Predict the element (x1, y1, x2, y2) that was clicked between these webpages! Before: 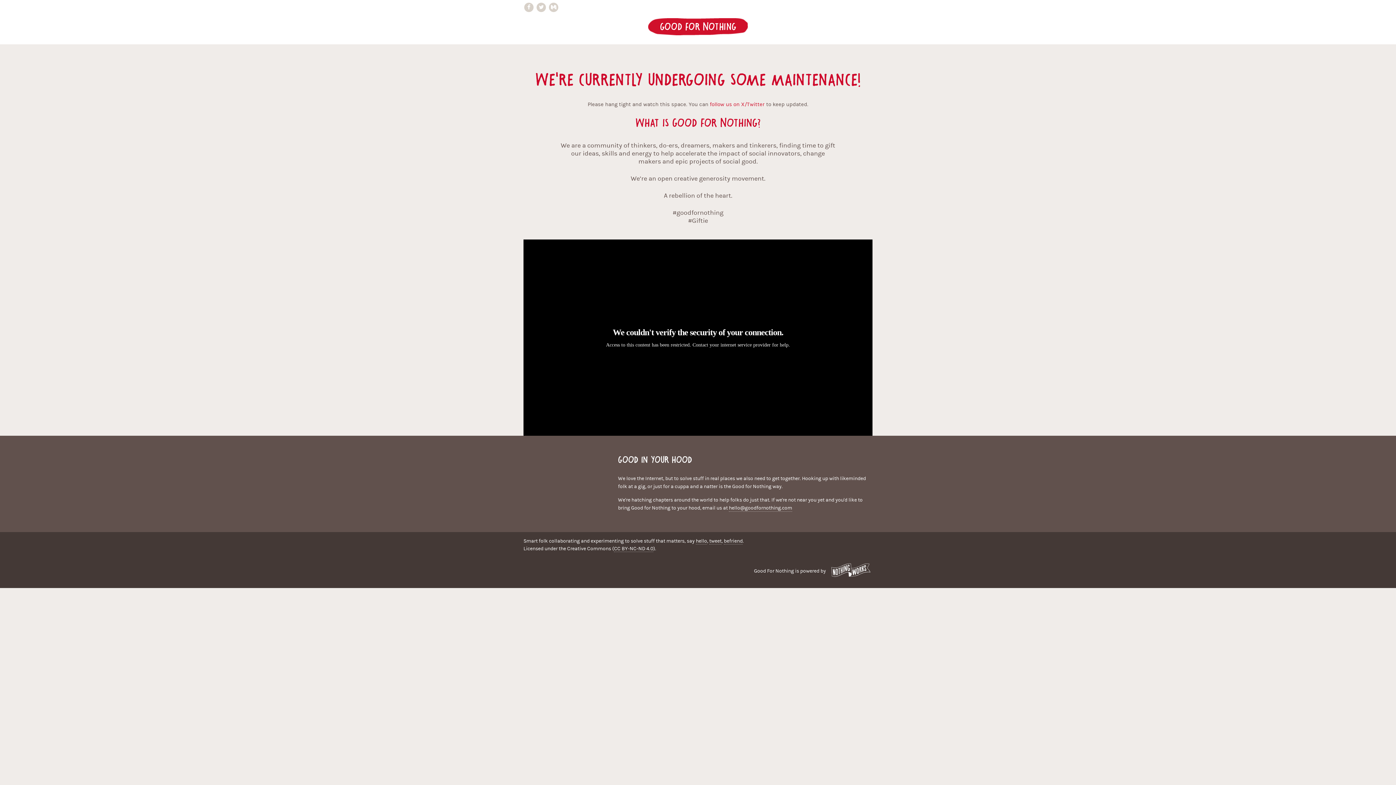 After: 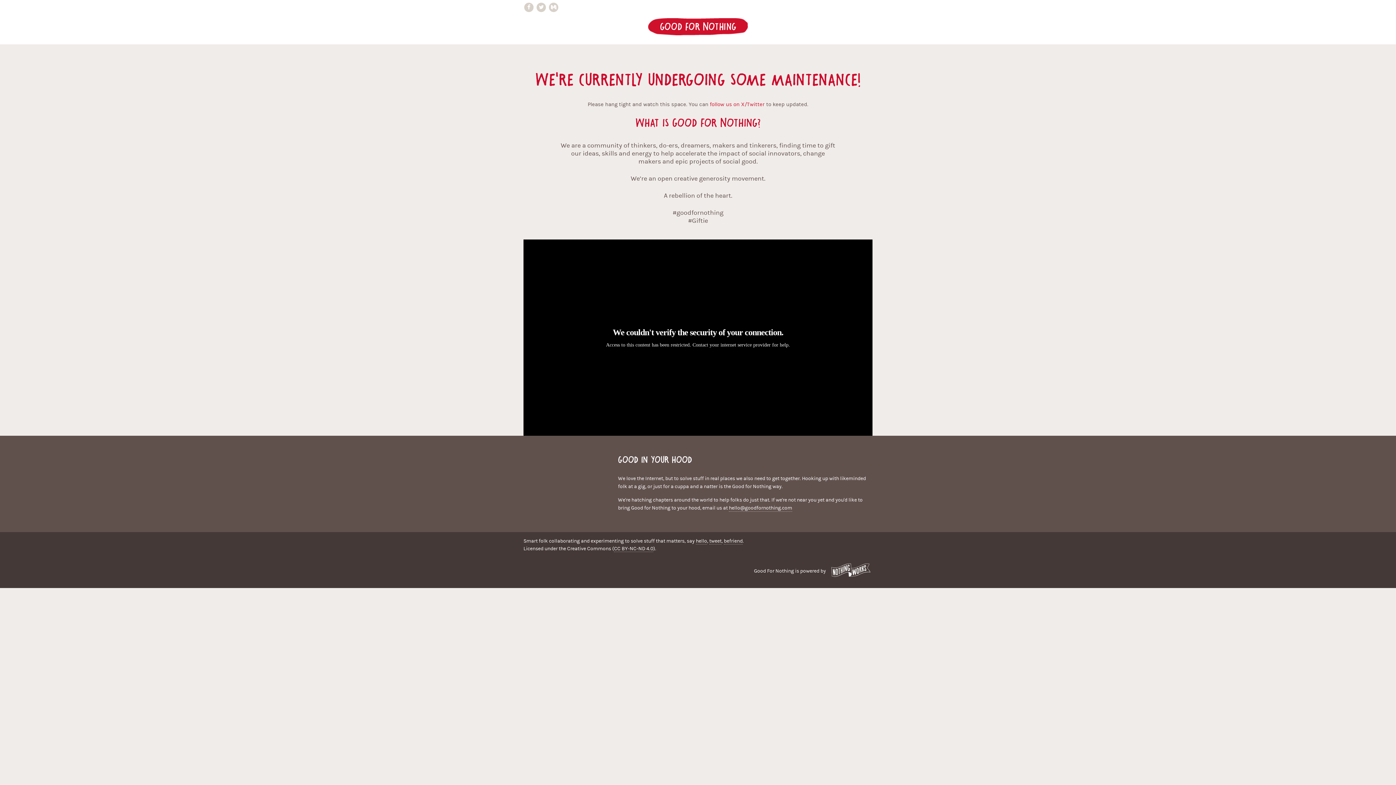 Action: bbox: (829, 560, 872, 582)